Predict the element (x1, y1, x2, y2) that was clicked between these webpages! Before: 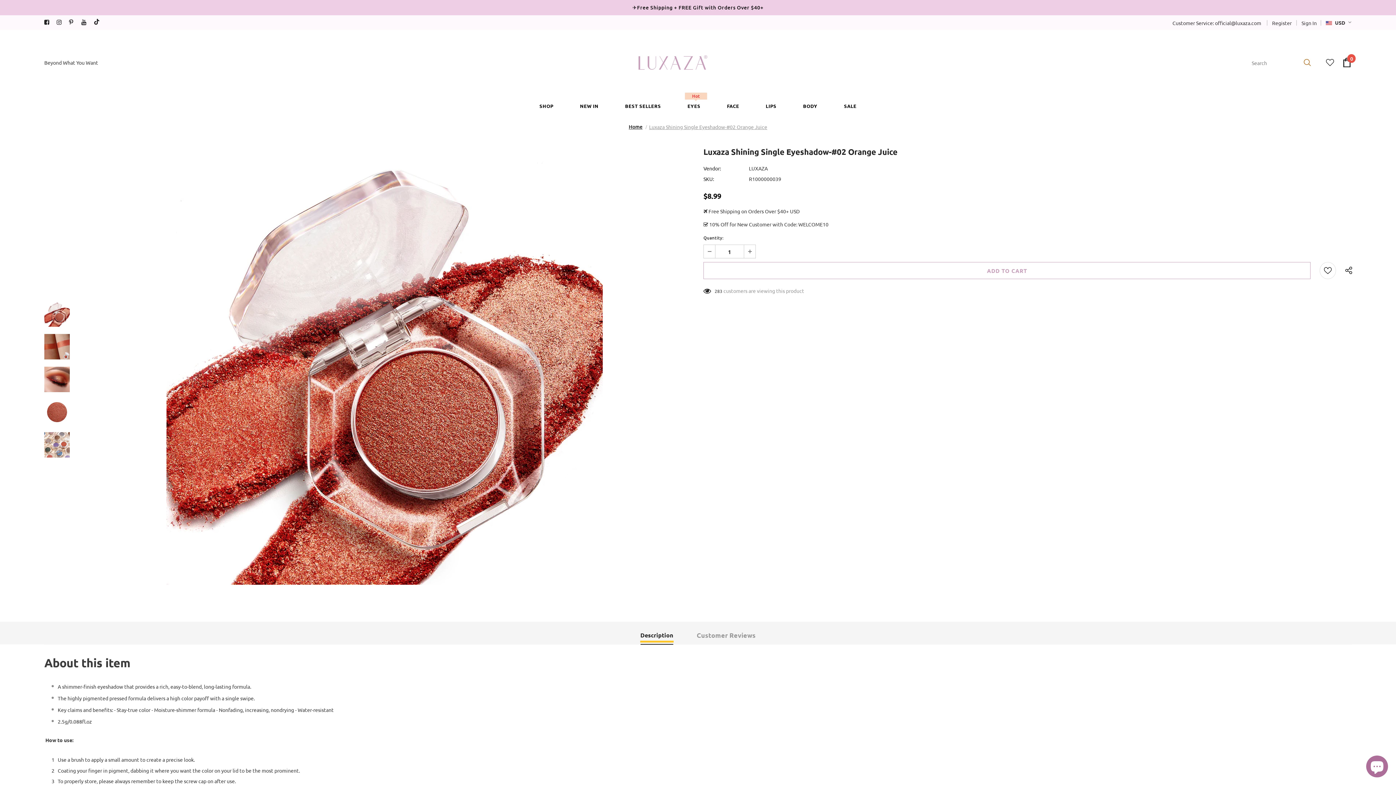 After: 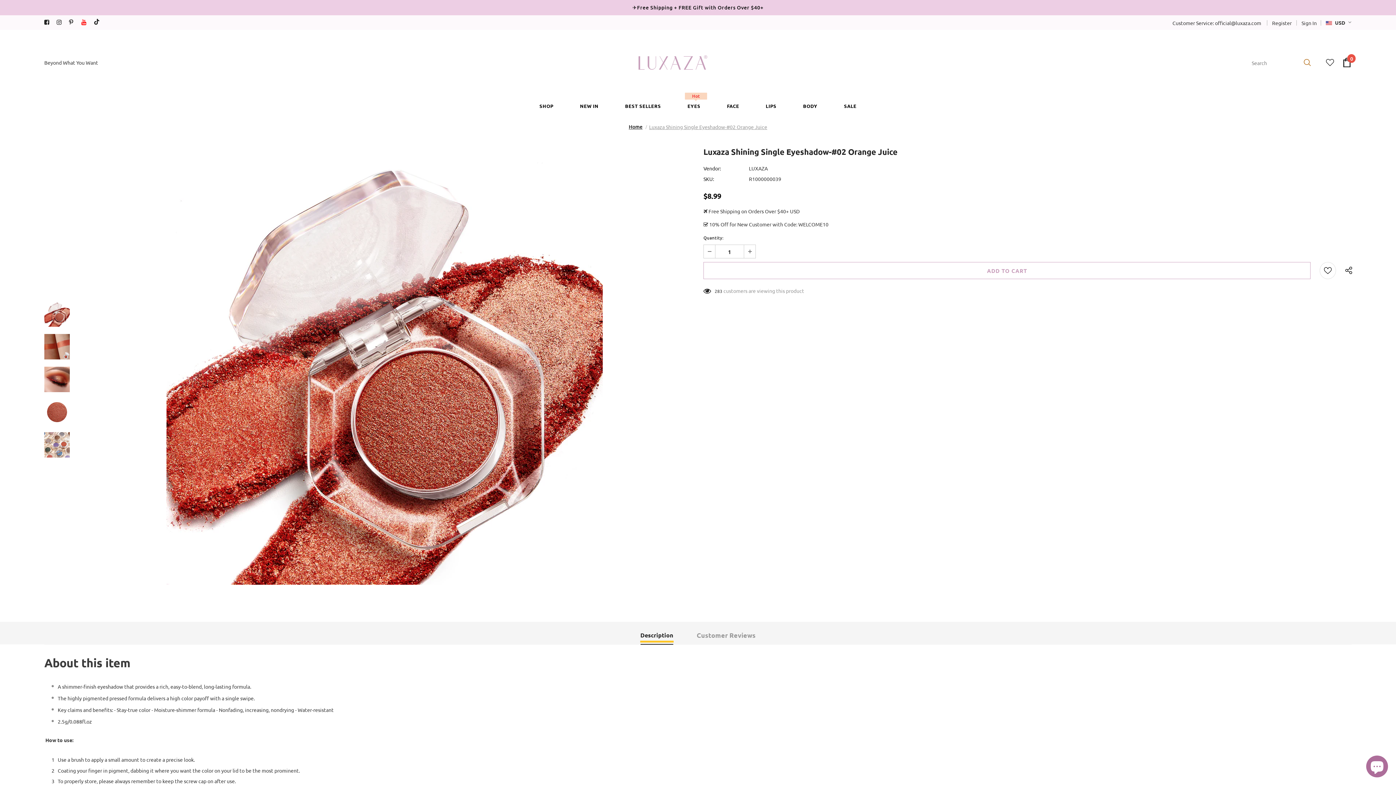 Action: bbox: (81, 17, 90, 26)